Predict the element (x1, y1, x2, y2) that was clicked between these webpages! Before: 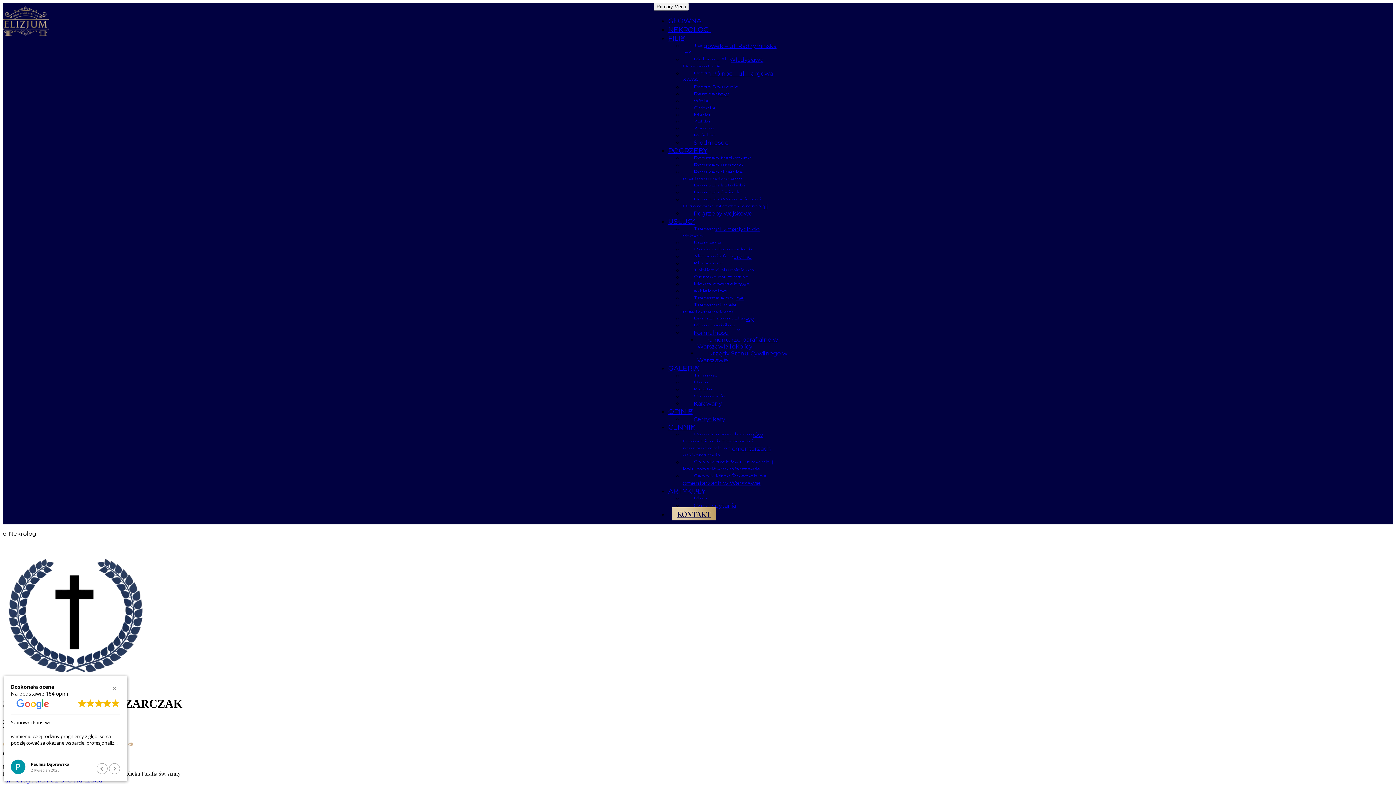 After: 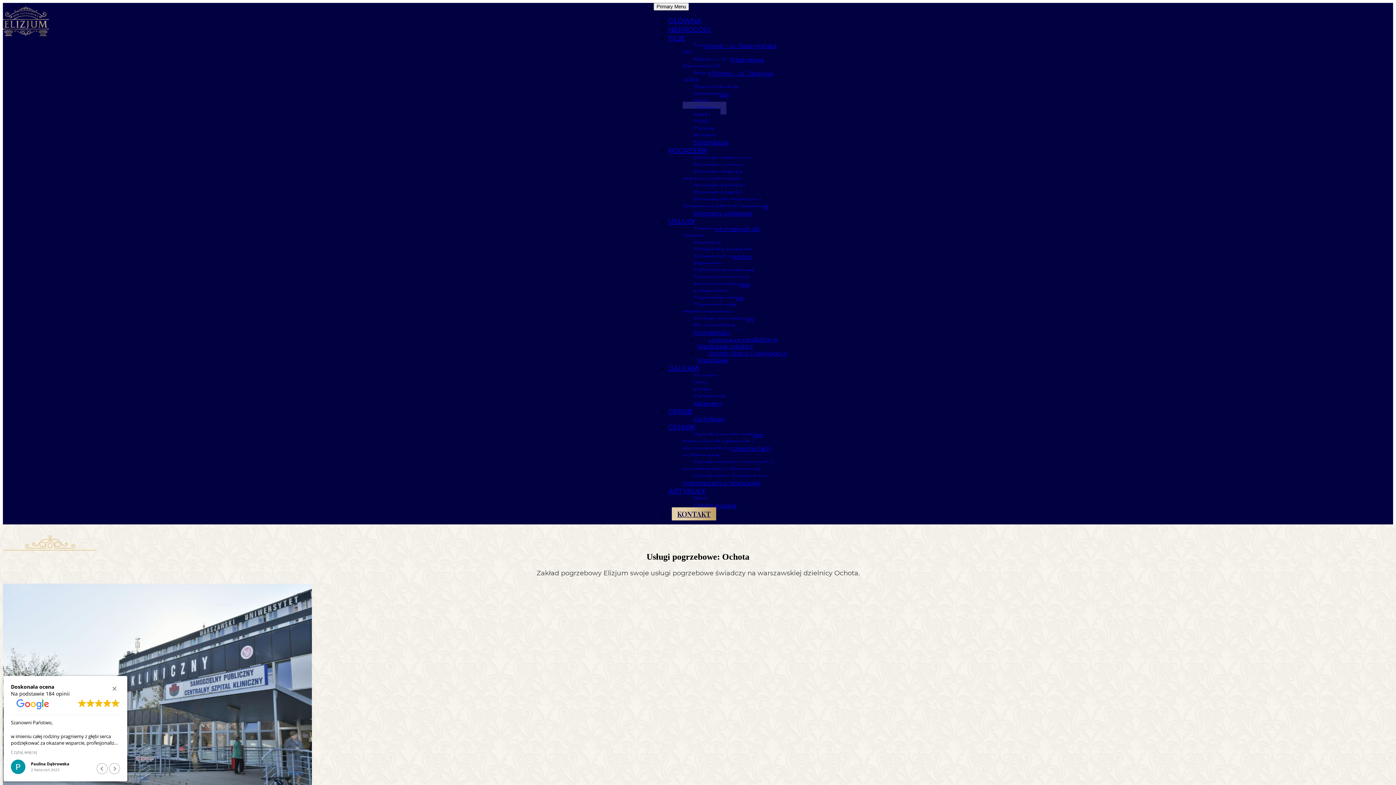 Action: label: Ochota bbox: (682, 101, 726, 114)